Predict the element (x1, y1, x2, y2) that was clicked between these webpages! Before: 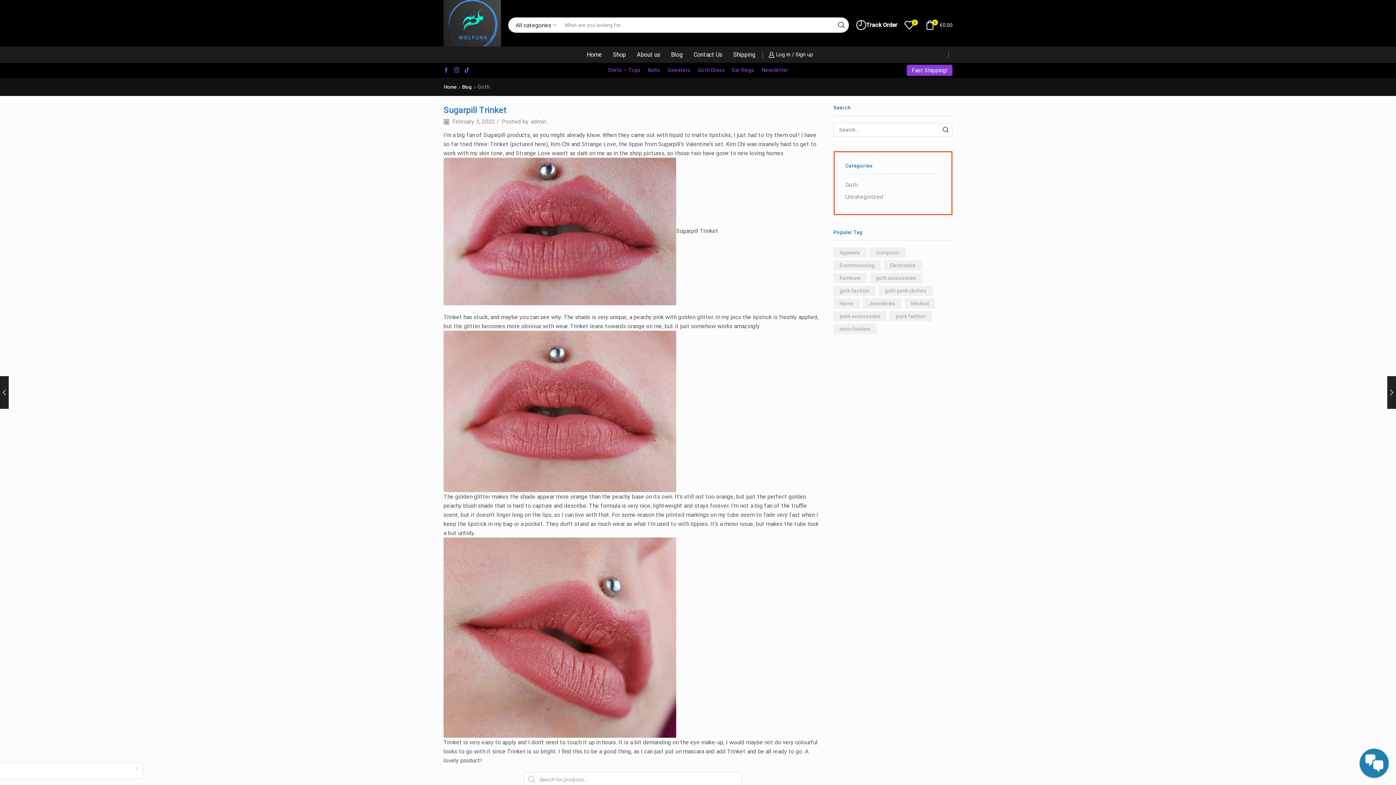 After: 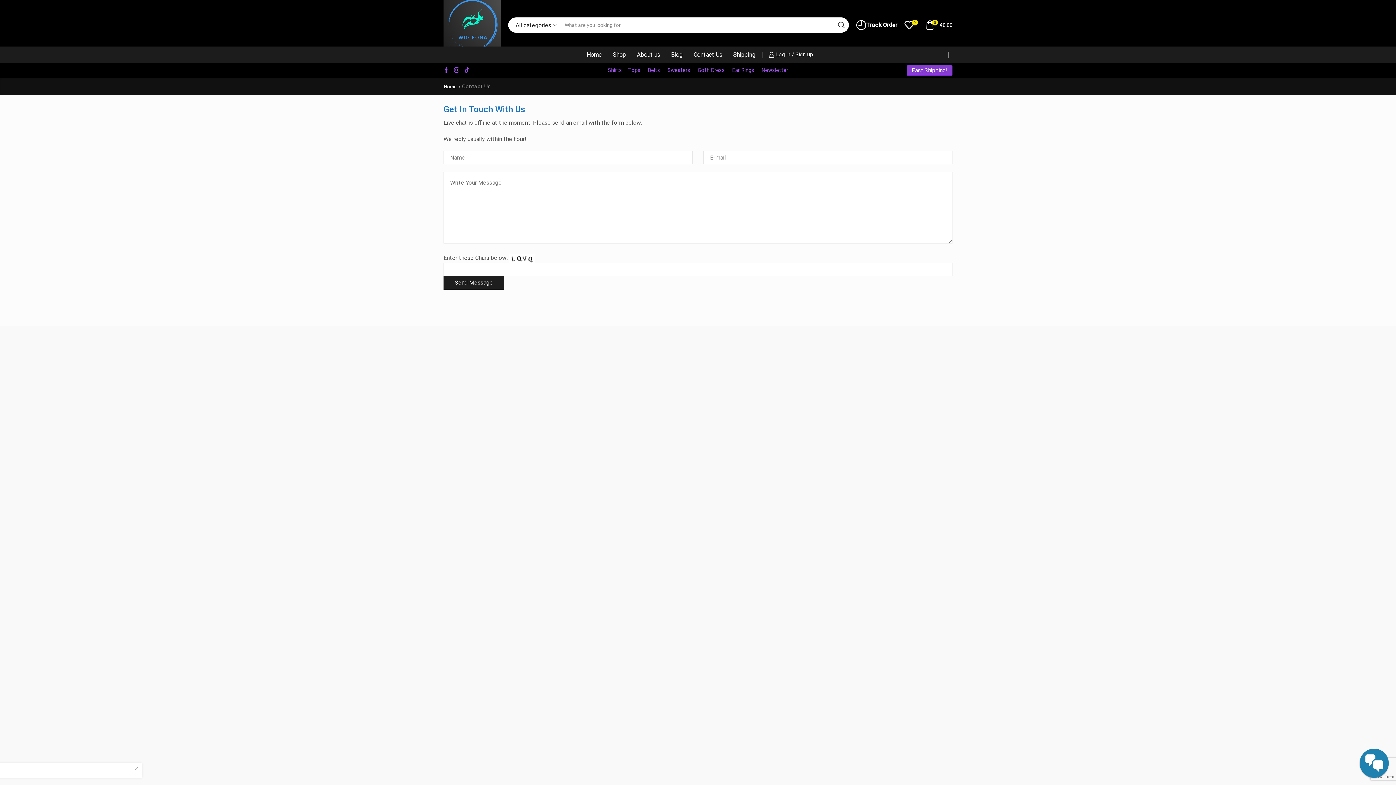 Action: bbox: (690, 46, 726, 62) label: Contact Us